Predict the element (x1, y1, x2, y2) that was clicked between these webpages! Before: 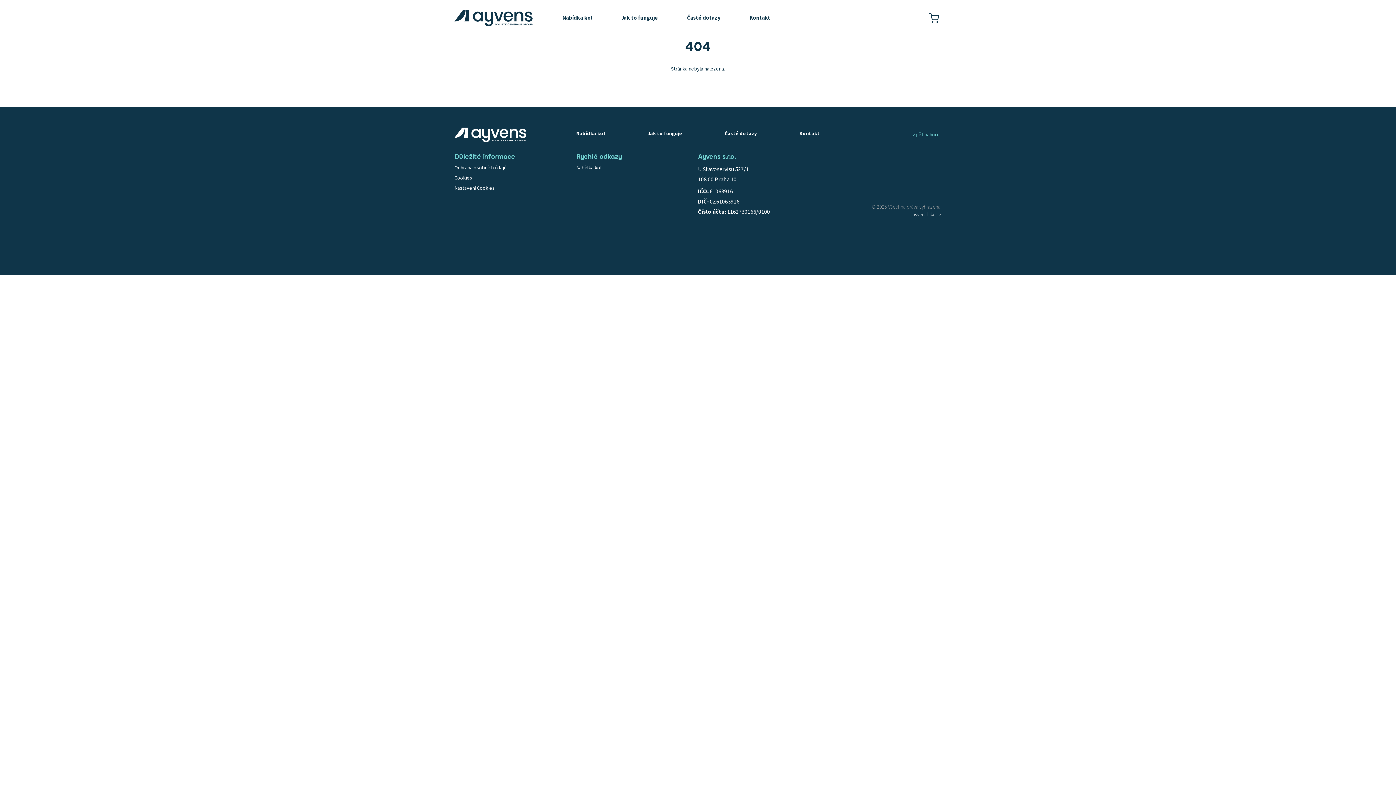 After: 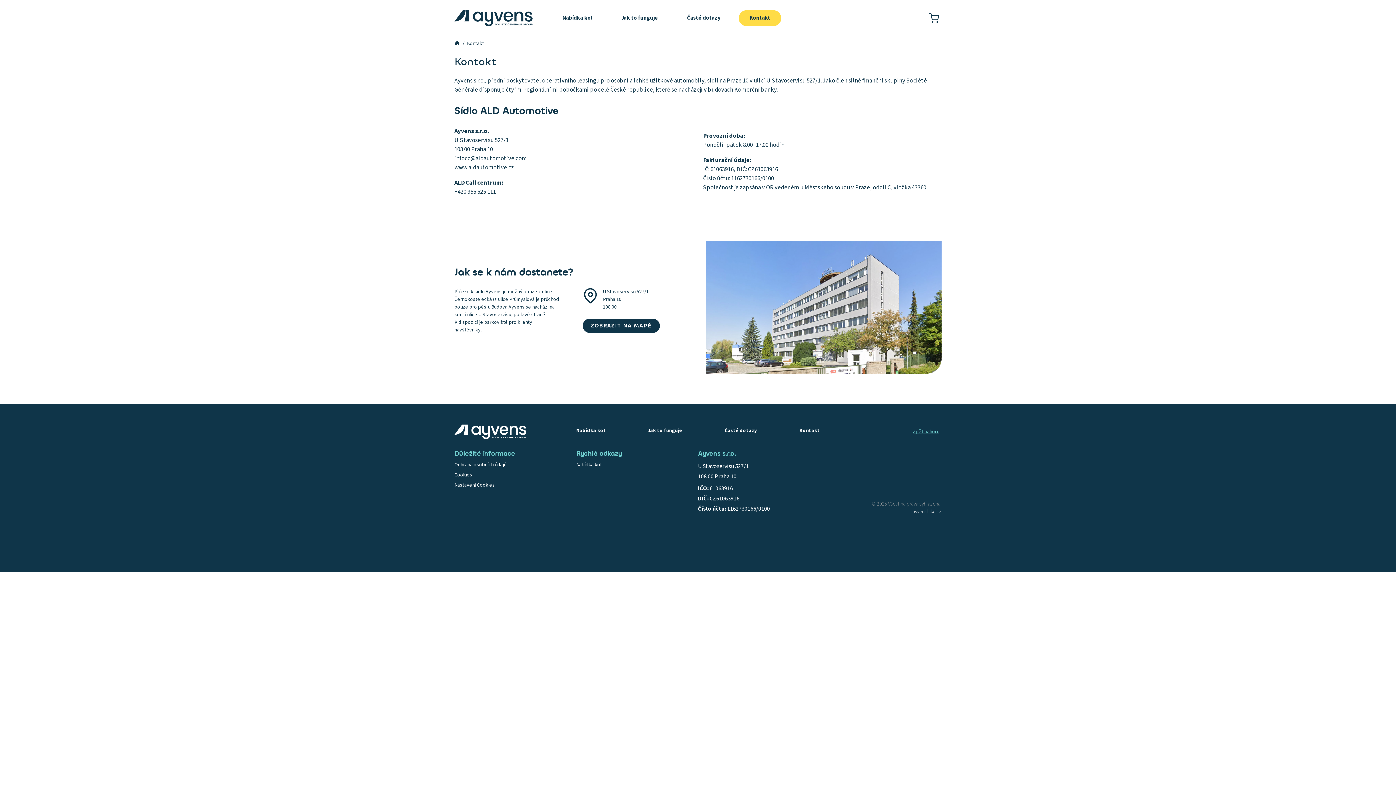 Action: label: Kontakt bbox: (738, 10, 781, 26)